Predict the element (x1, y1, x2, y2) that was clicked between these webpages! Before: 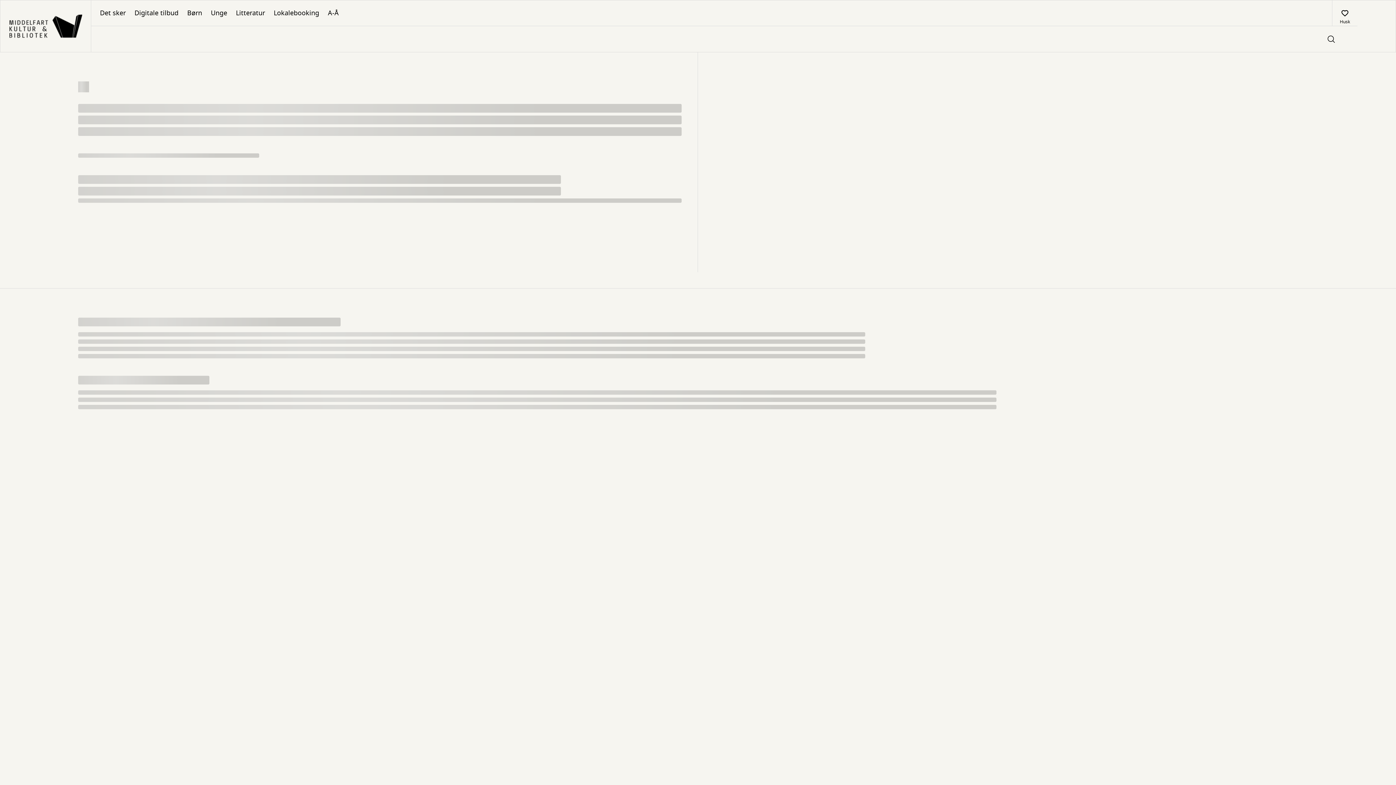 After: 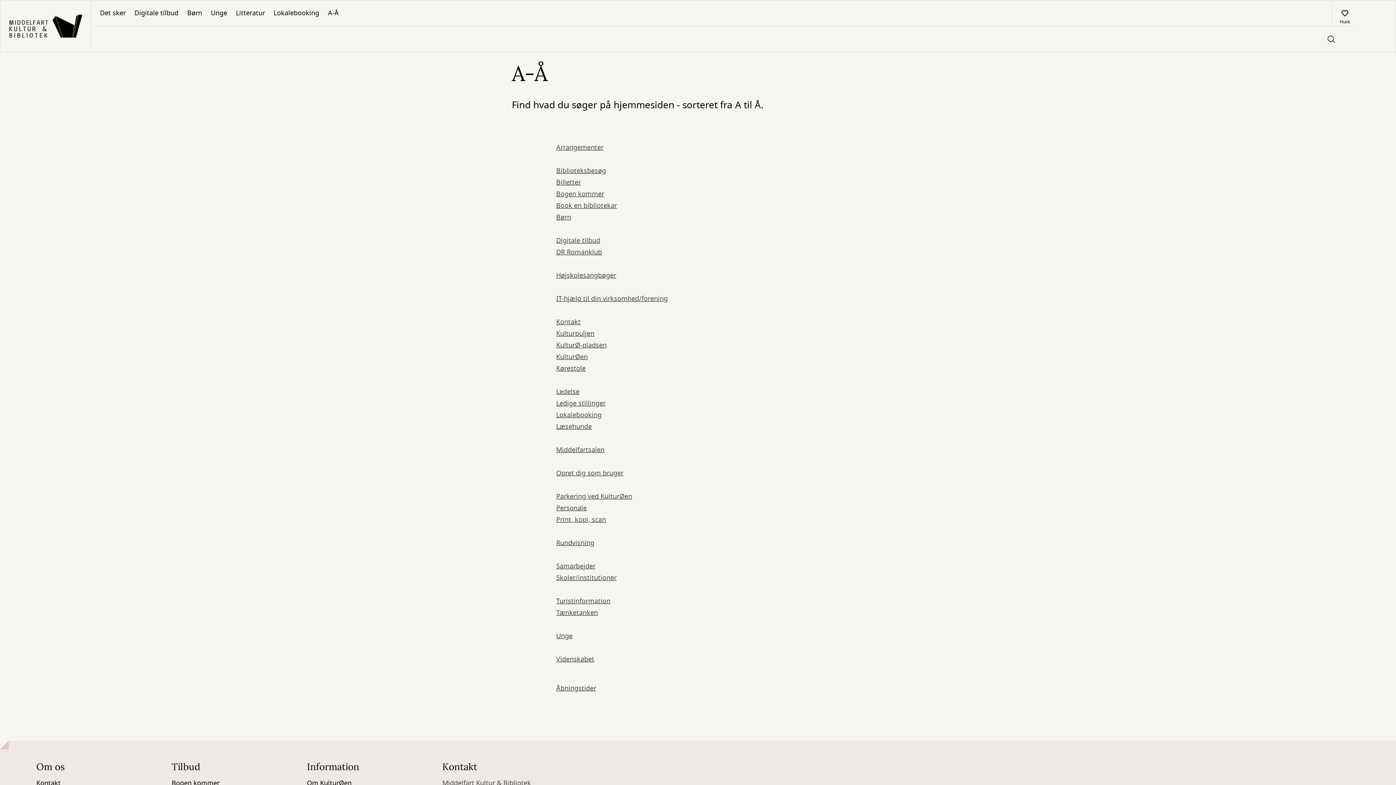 Action: bbox: (323, 0, 343, 25) label: A-Å